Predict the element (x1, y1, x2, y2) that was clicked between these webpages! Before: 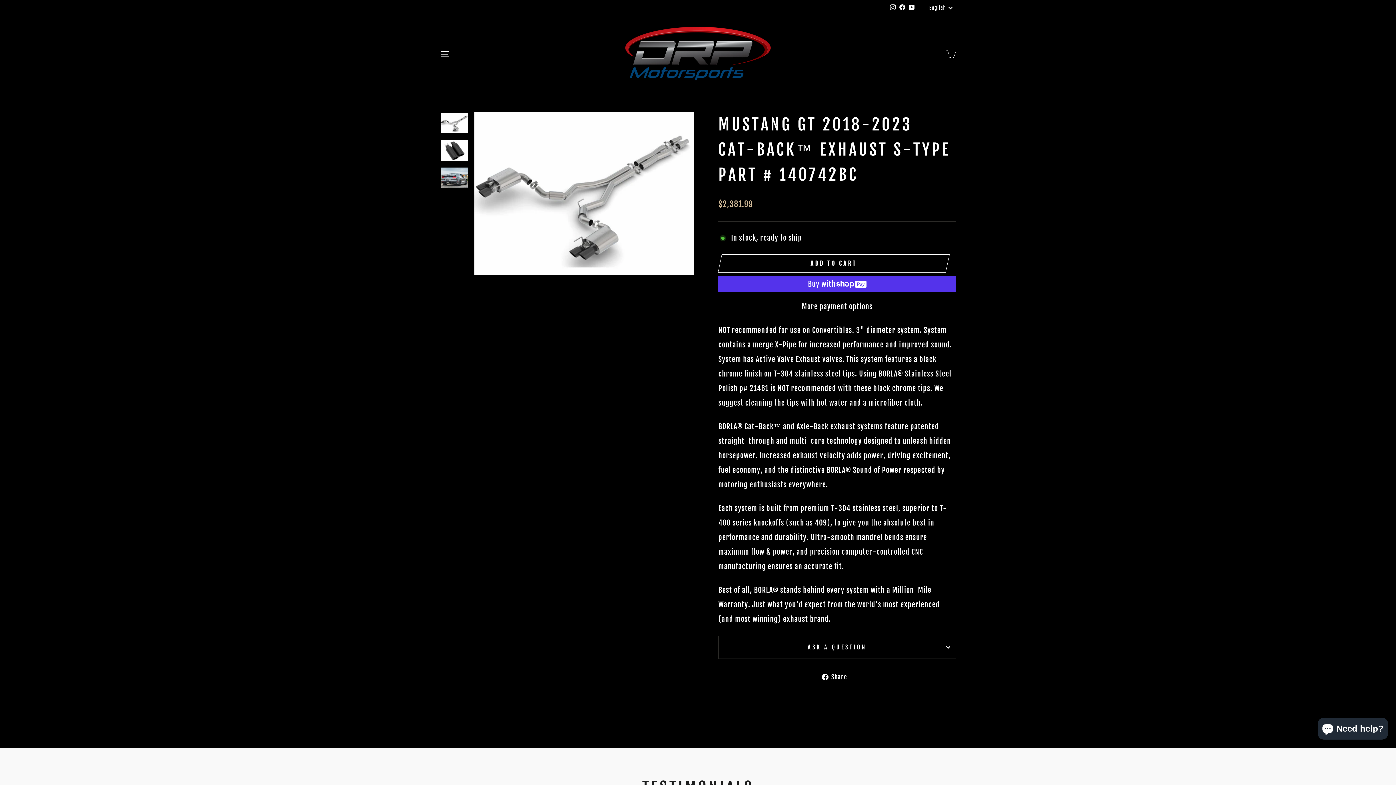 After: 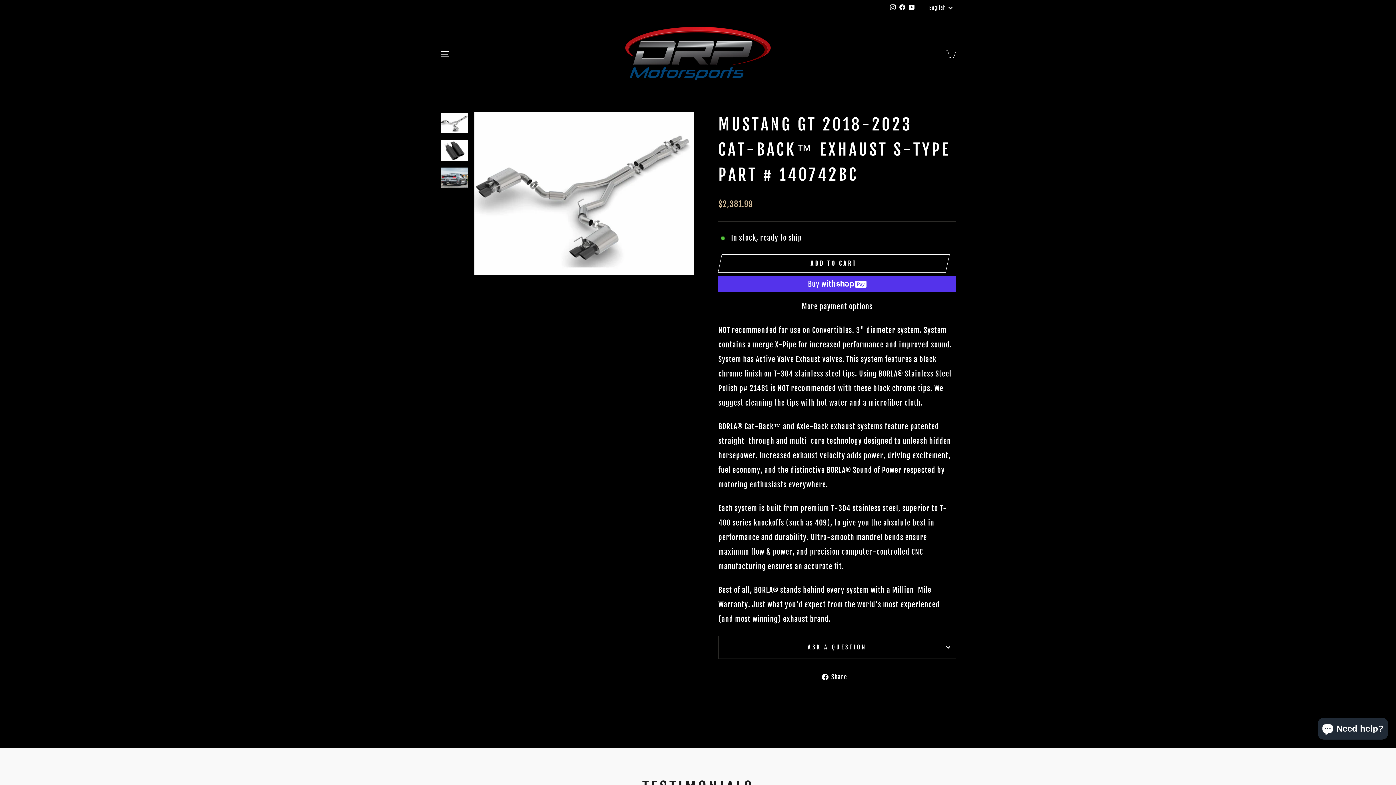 Action: label: YouTube bbox: (907, 0, 916, 16)